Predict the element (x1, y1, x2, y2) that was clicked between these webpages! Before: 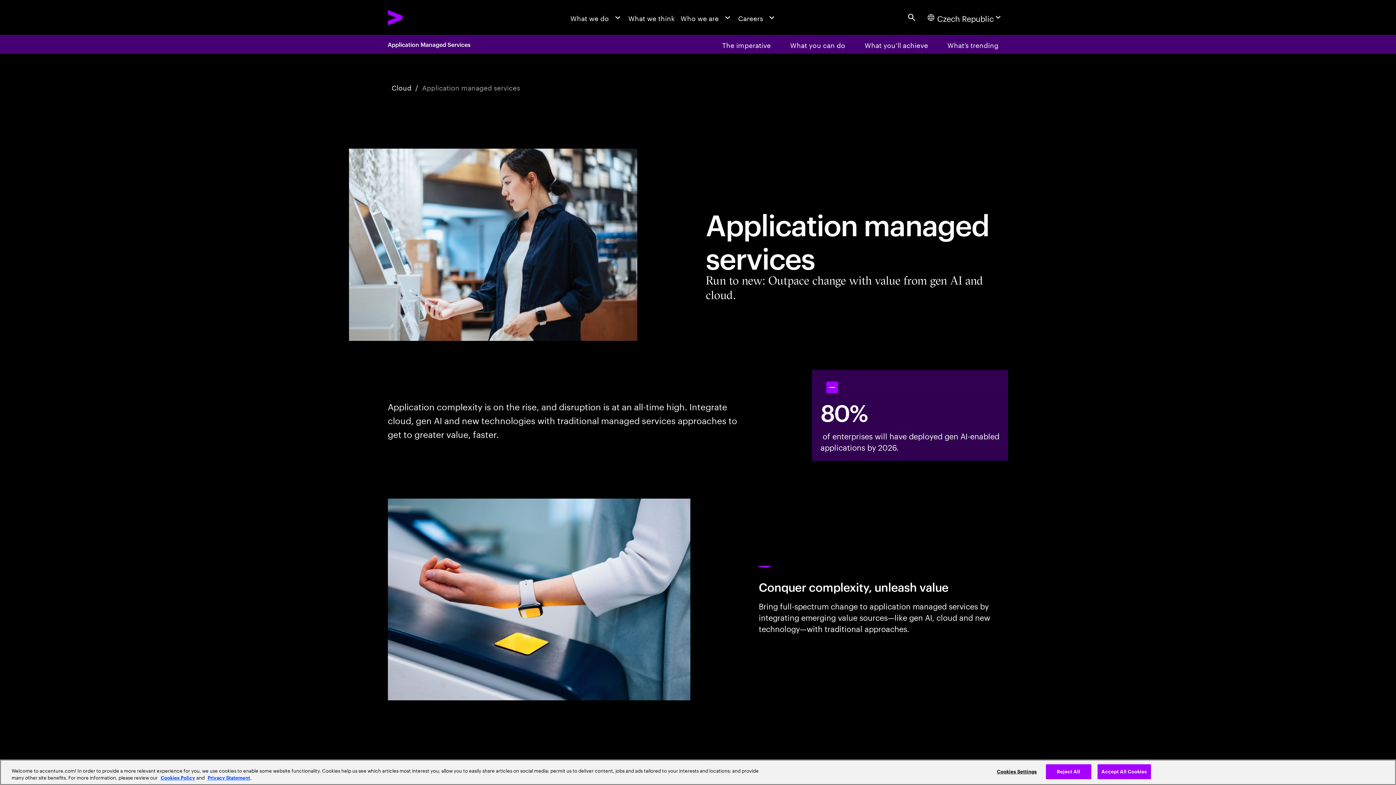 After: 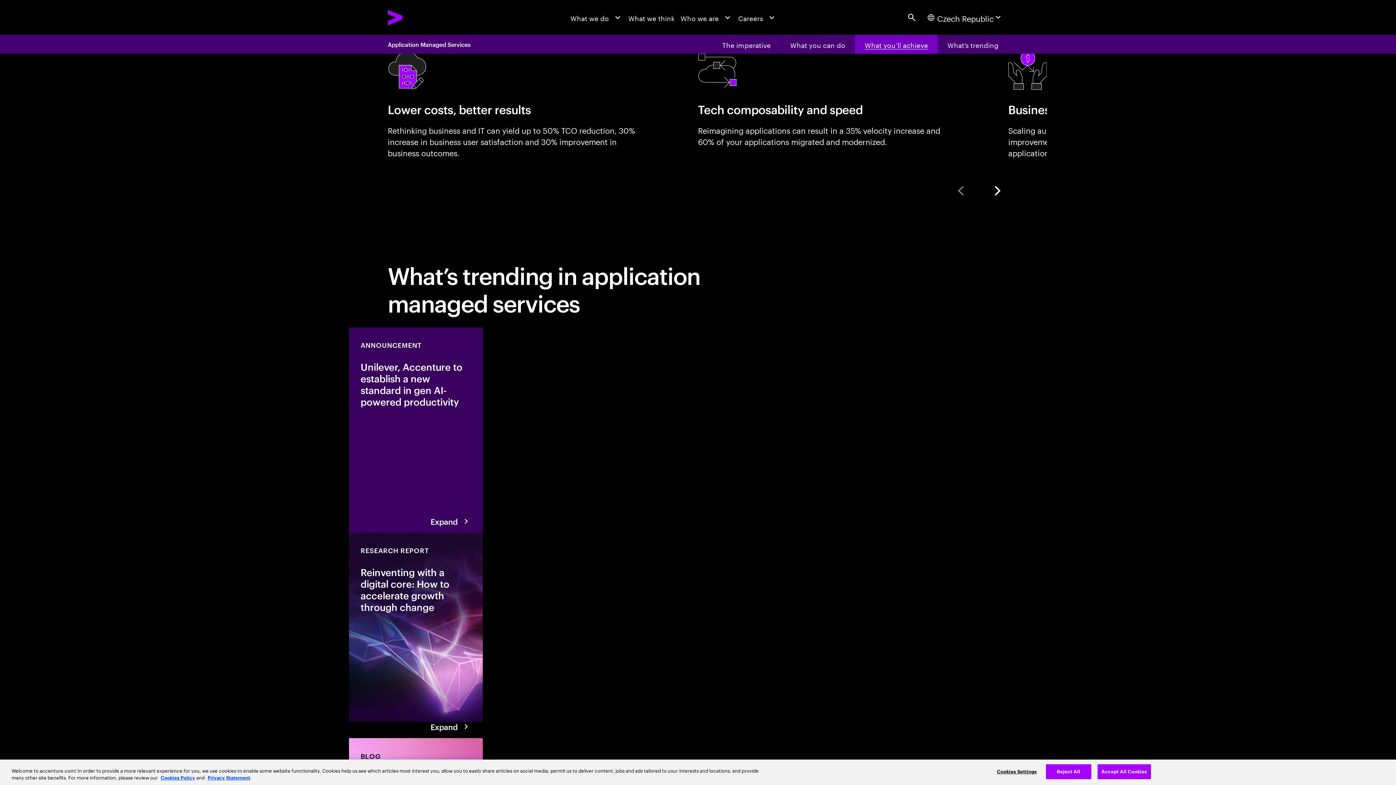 Action: label: What you’ll achieve bbox: (855, 34, 937, 53)